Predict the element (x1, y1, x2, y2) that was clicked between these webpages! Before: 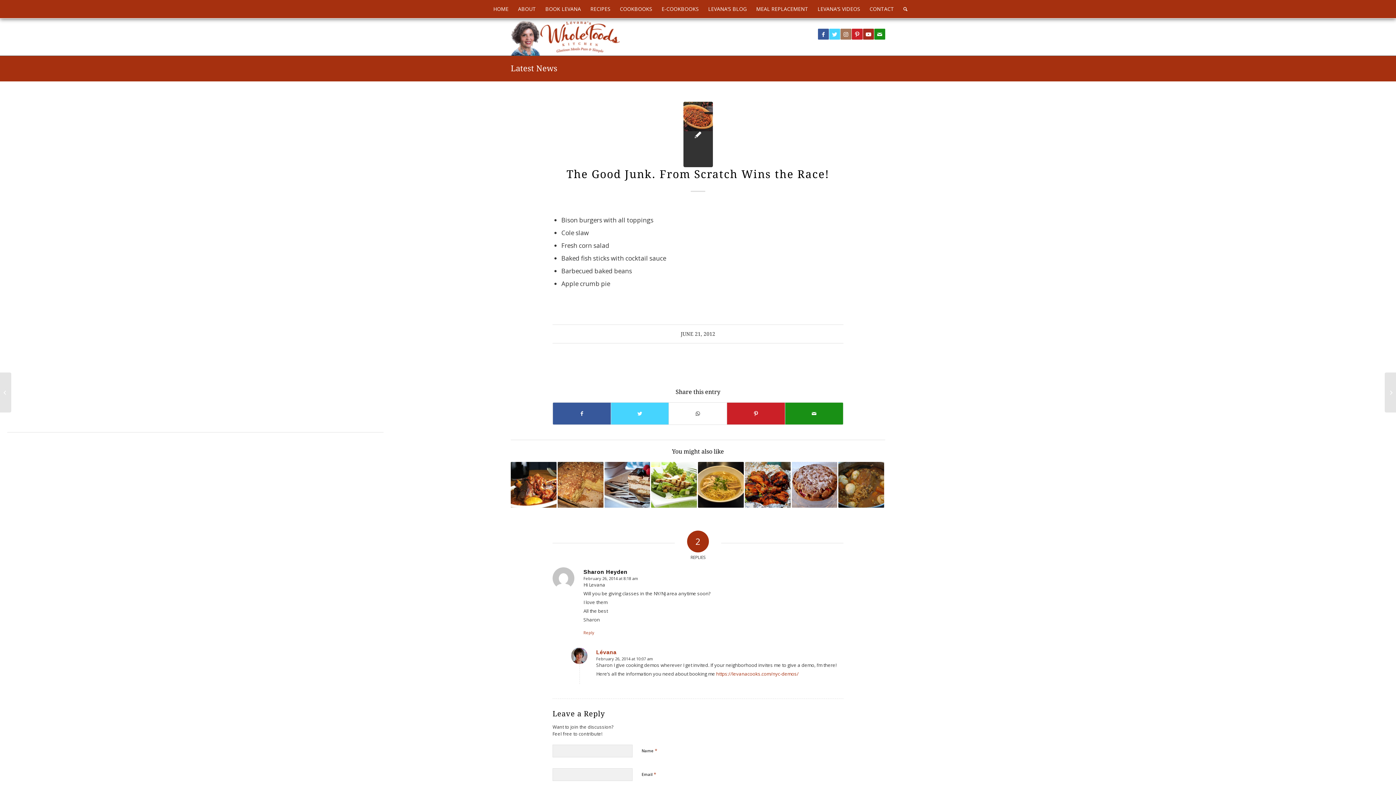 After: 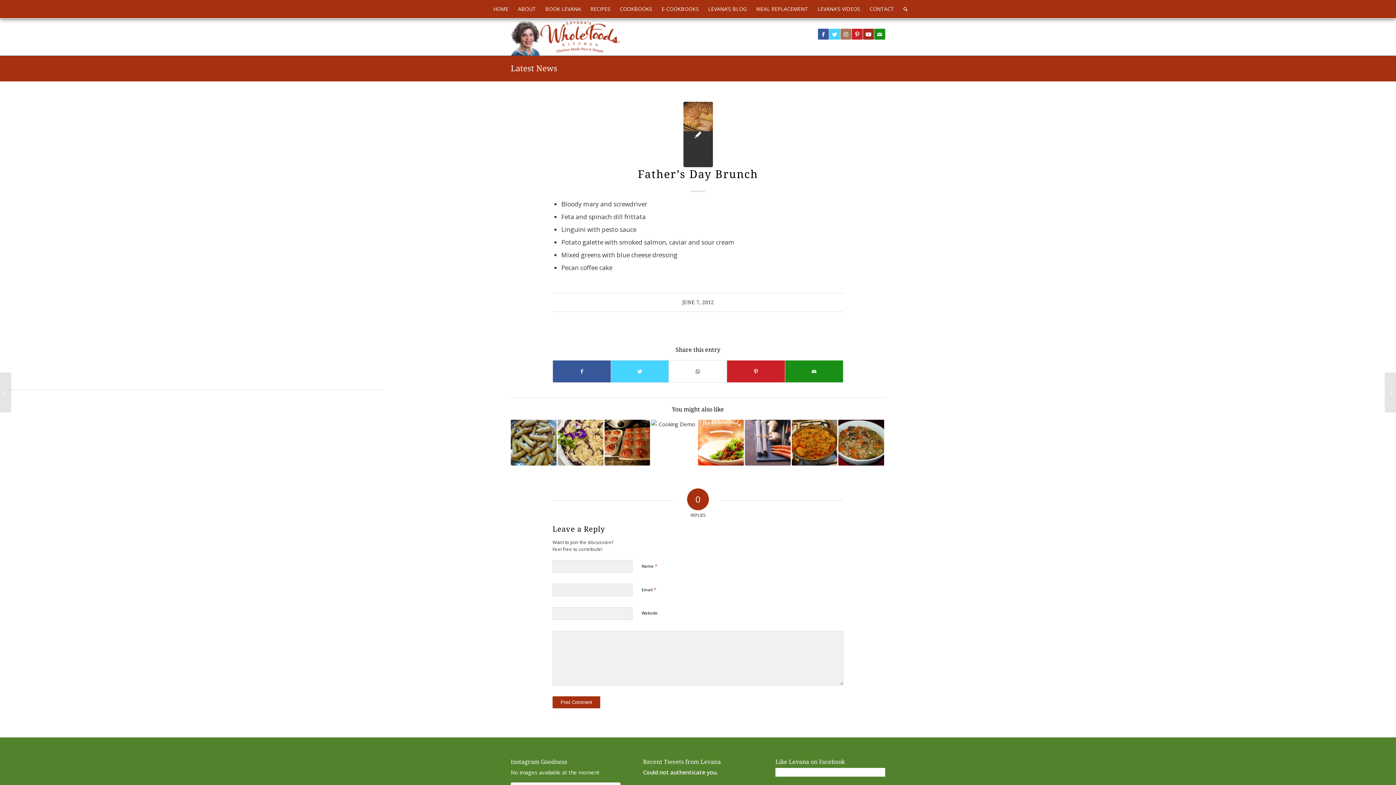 Action: bbox: (557, 462, 603, 508)